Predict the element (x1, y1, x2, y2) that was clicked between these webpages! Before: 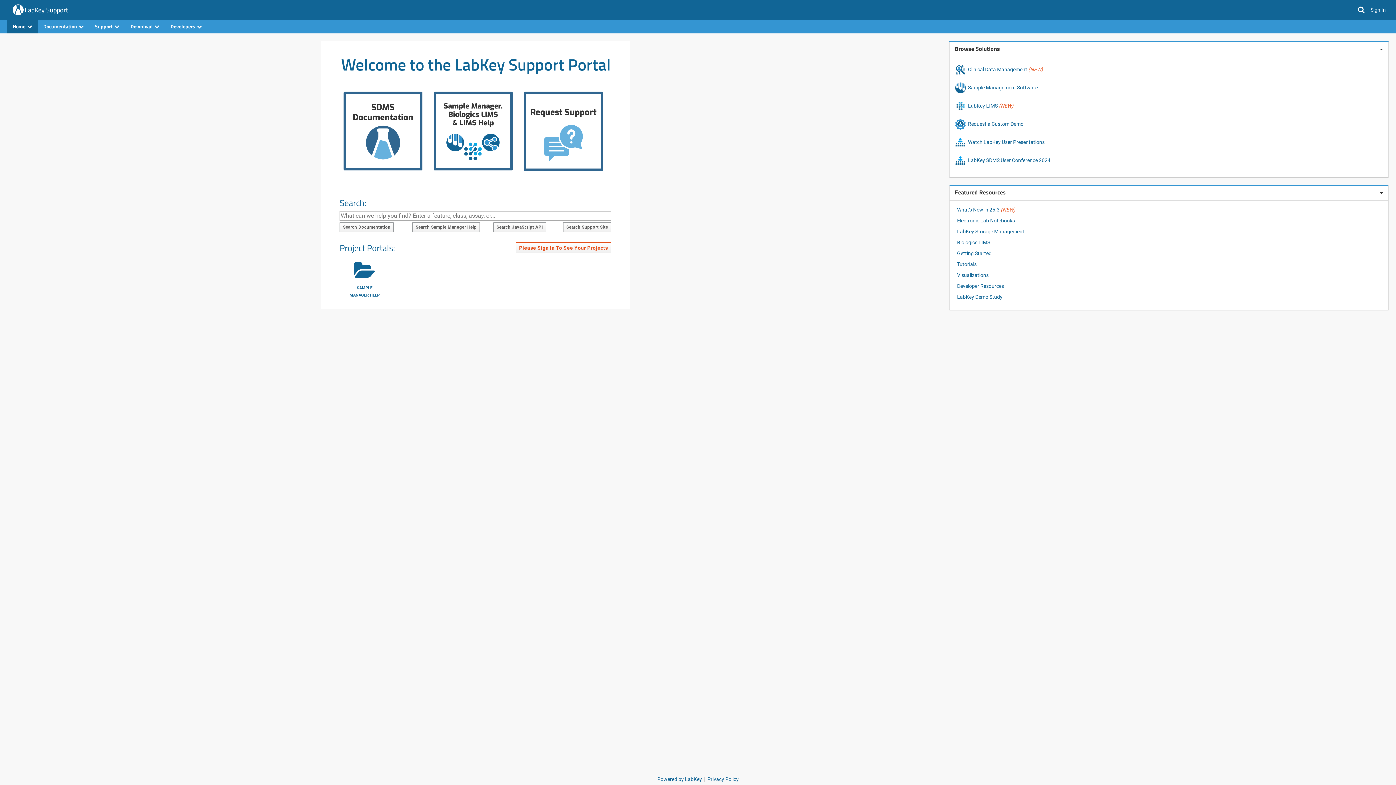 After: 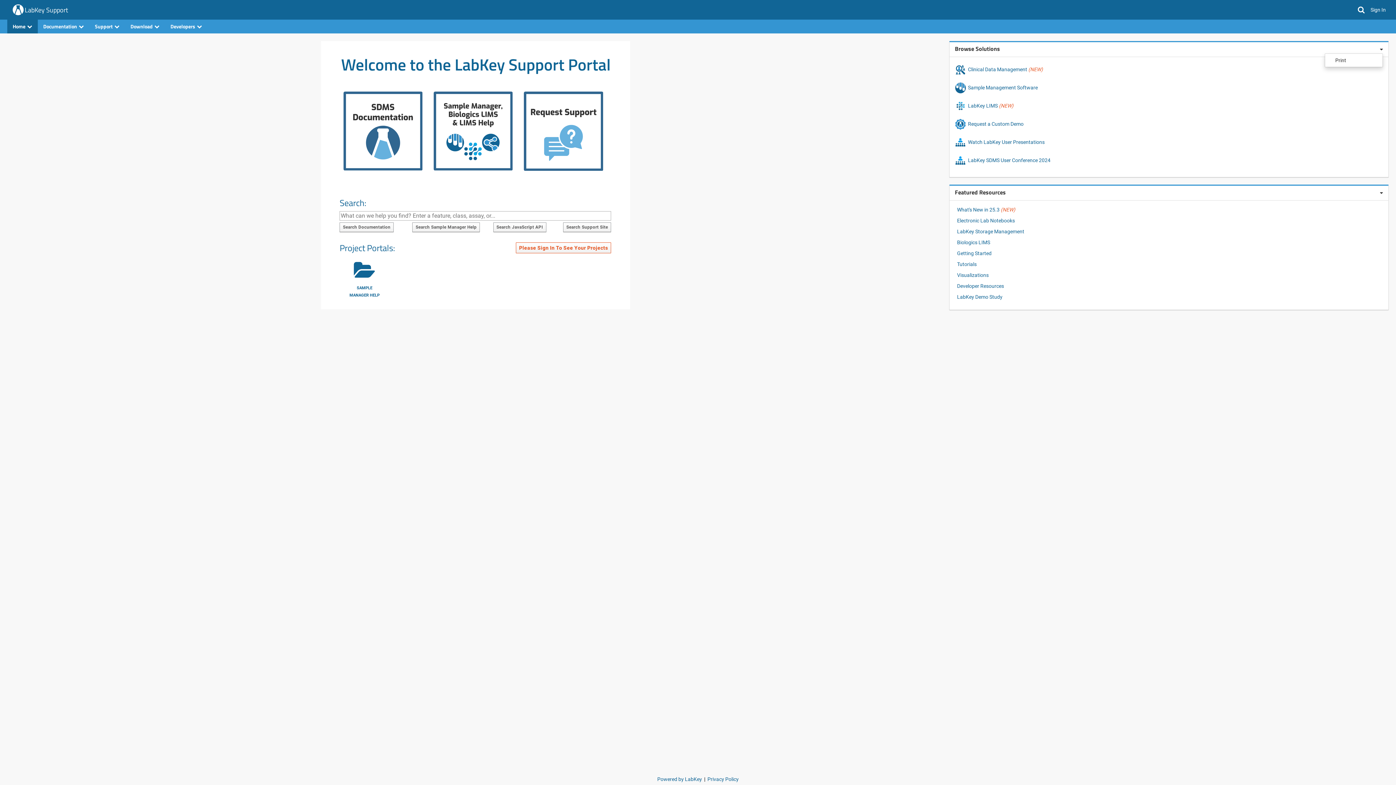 Action: bbox: (1380, 46, 1383, 52)